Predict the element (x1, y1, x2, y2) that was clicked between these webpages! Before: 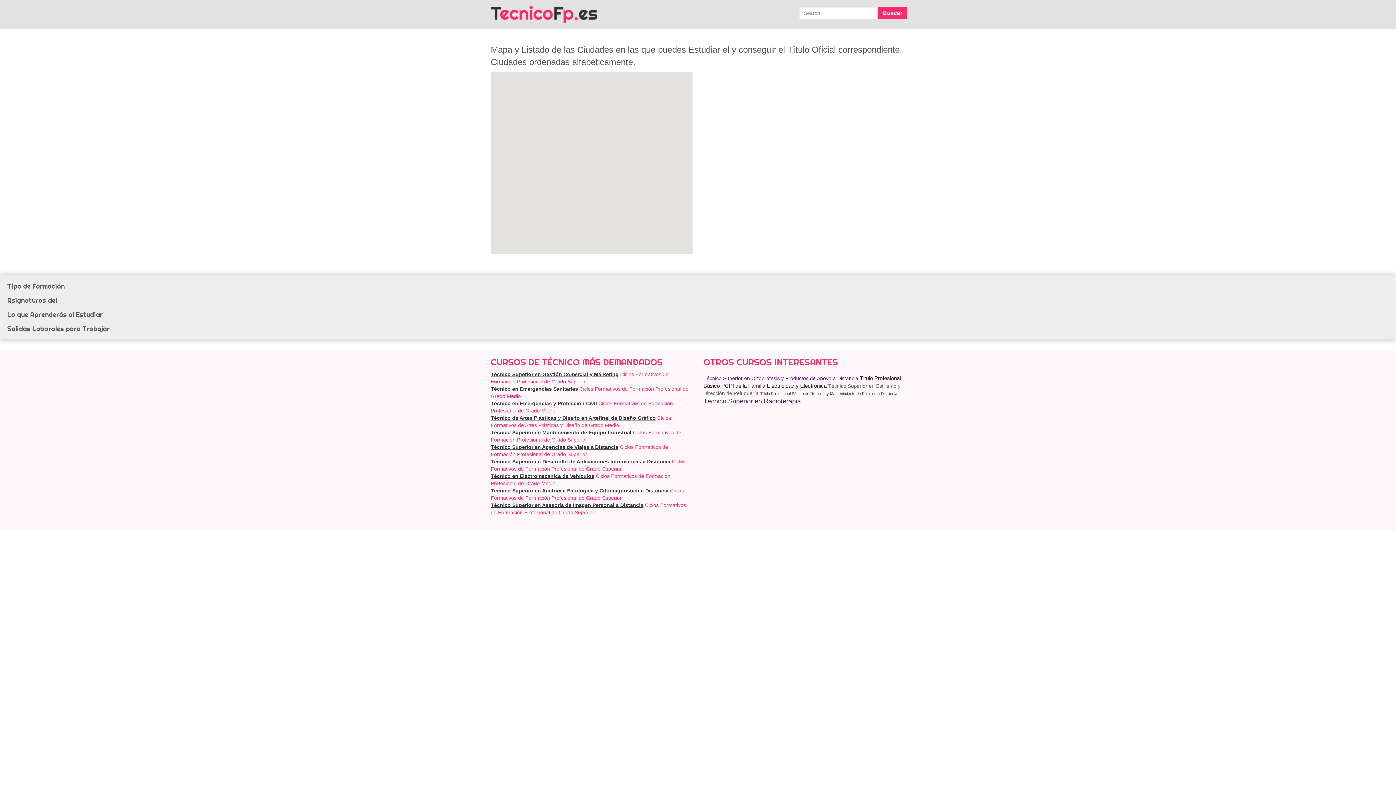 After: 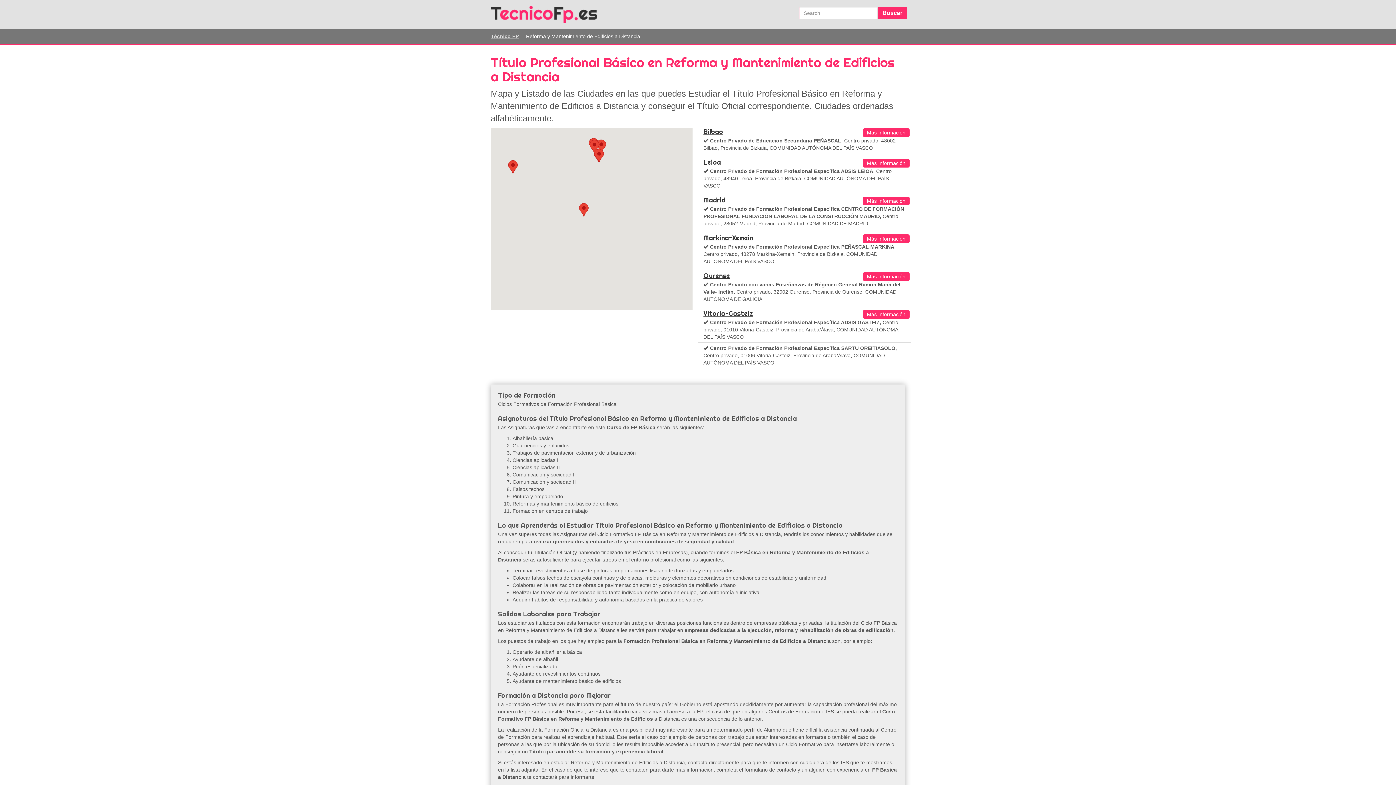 Action: bbox: (760, 391, 897, 396) label: Título Profesional Básico en Reforma y Mantenimiento de Edificios a Distancia